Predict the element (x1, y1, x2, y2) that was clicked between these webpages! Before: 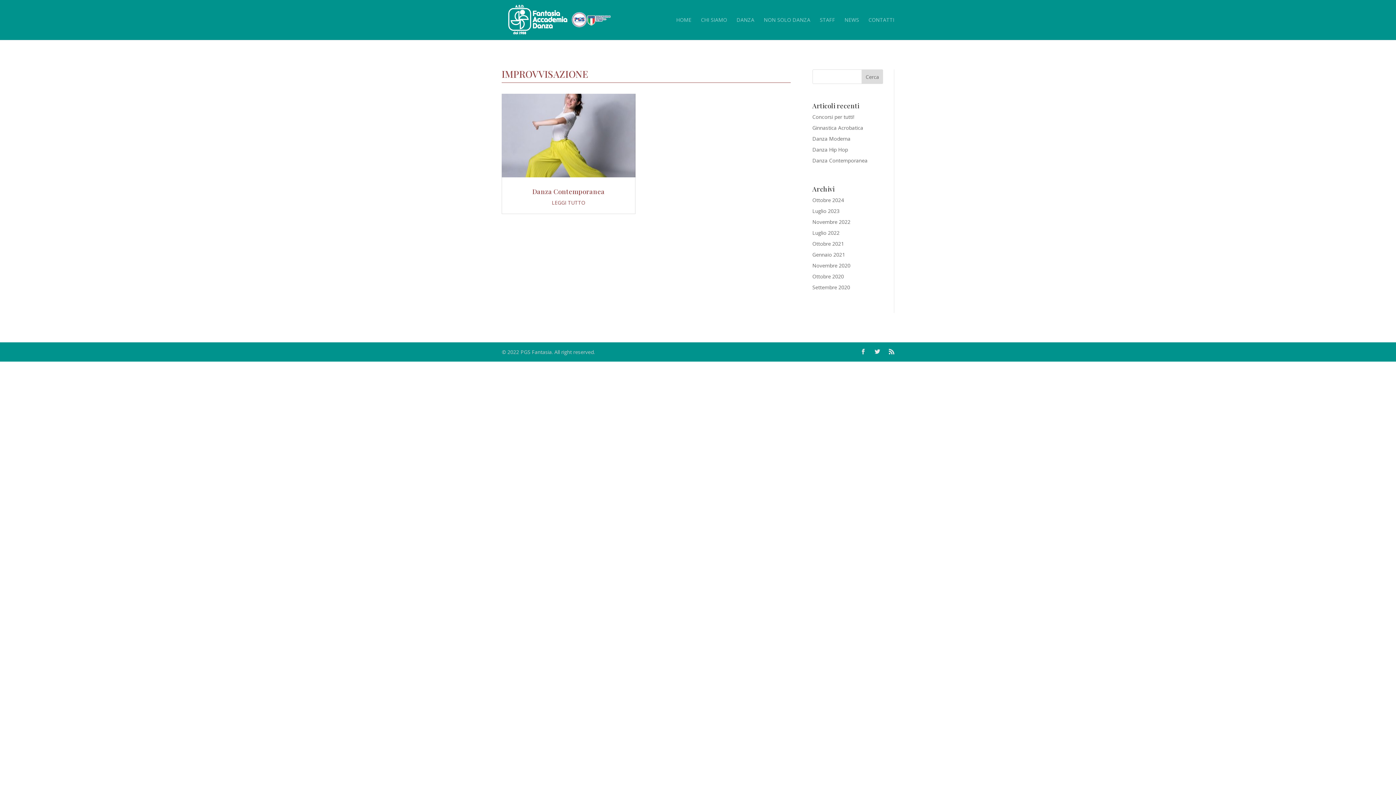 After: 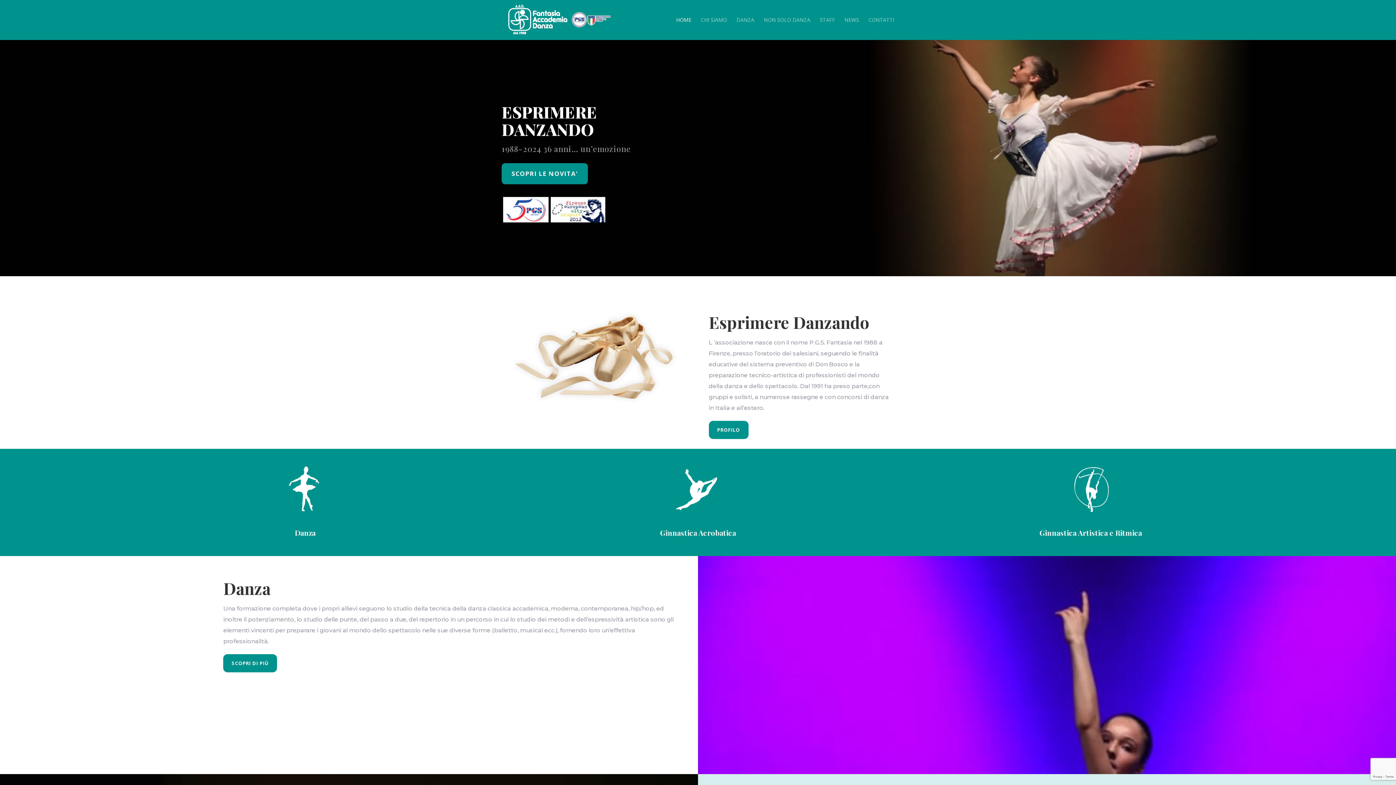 Action: bbox: (503, 15, 611, 22)